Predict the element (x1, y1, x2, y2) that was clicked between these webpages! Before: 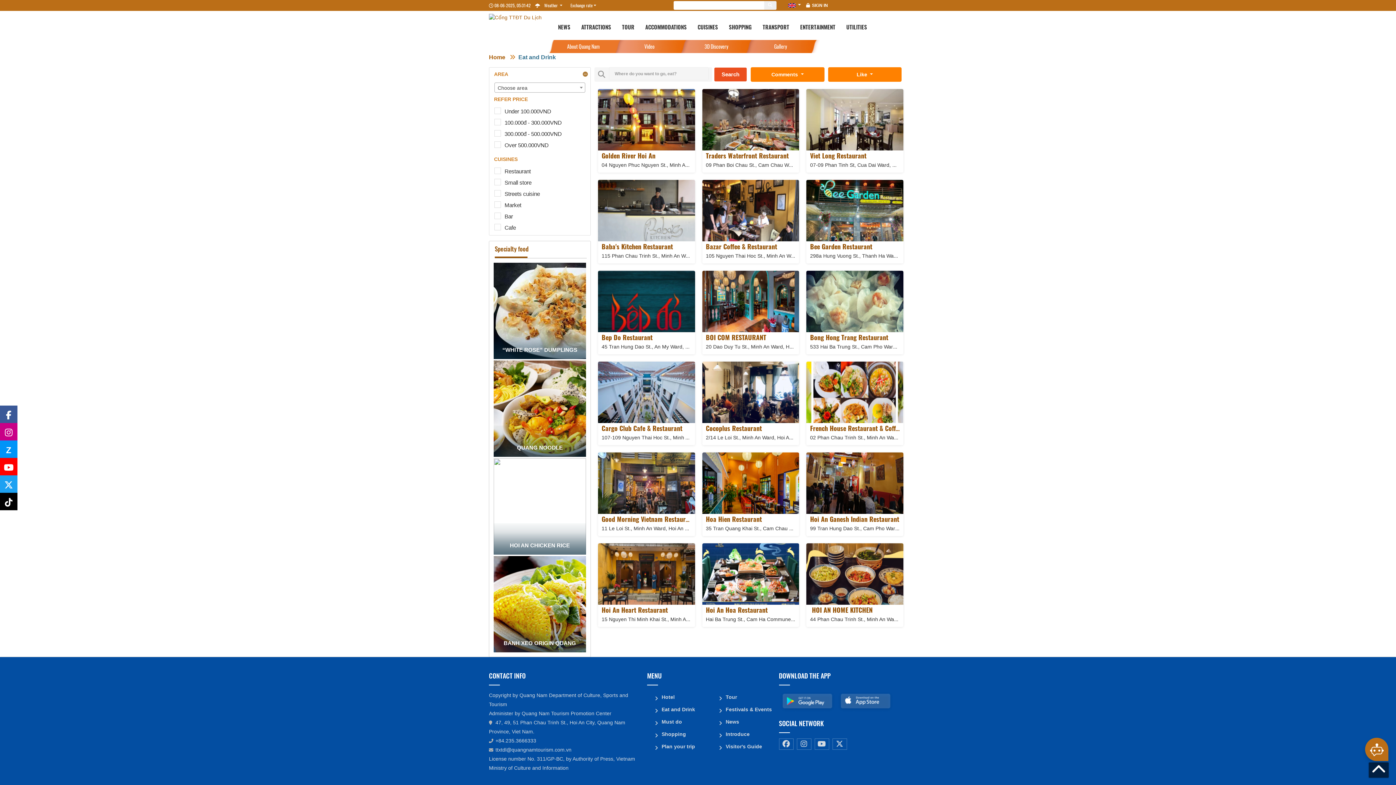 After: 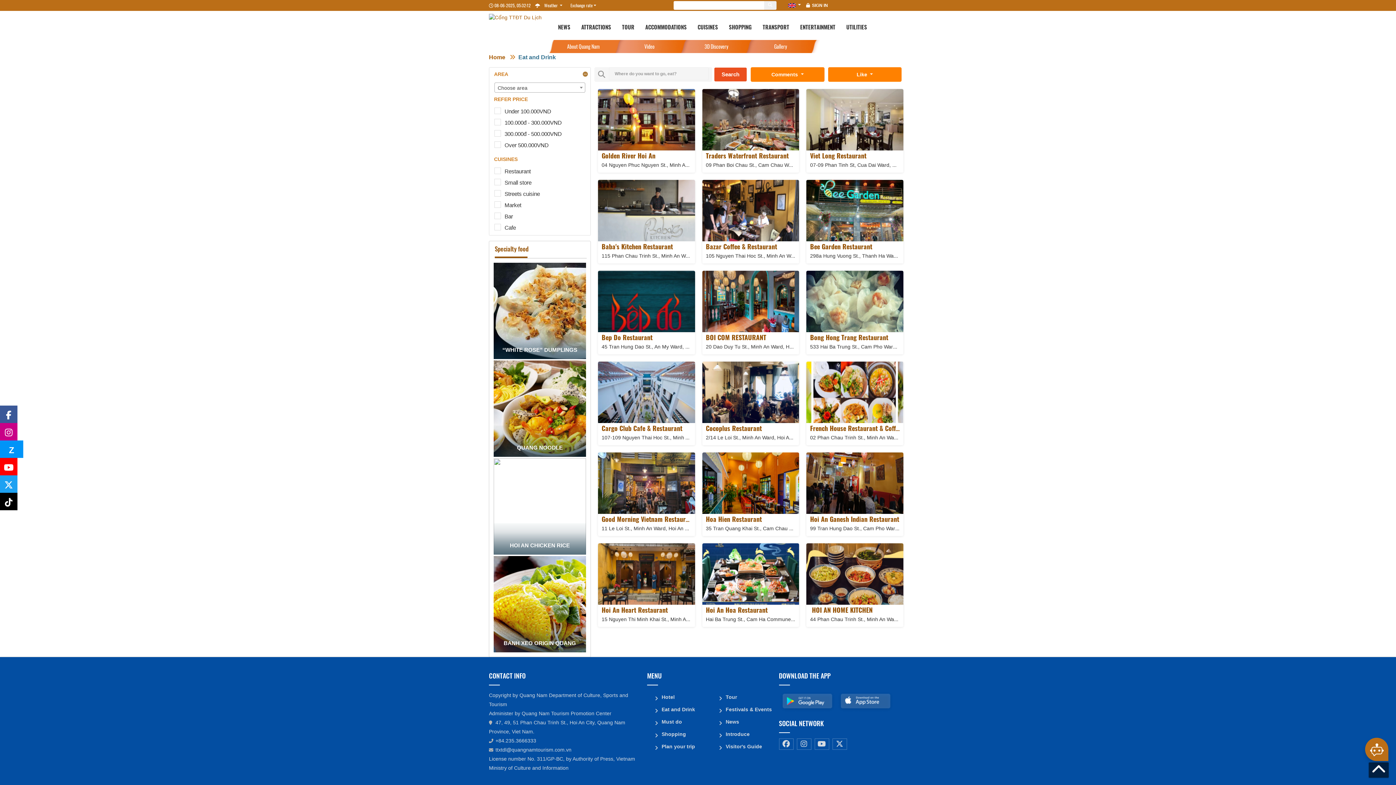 Action: bbox: (0, 440, 17, 458) label: Z